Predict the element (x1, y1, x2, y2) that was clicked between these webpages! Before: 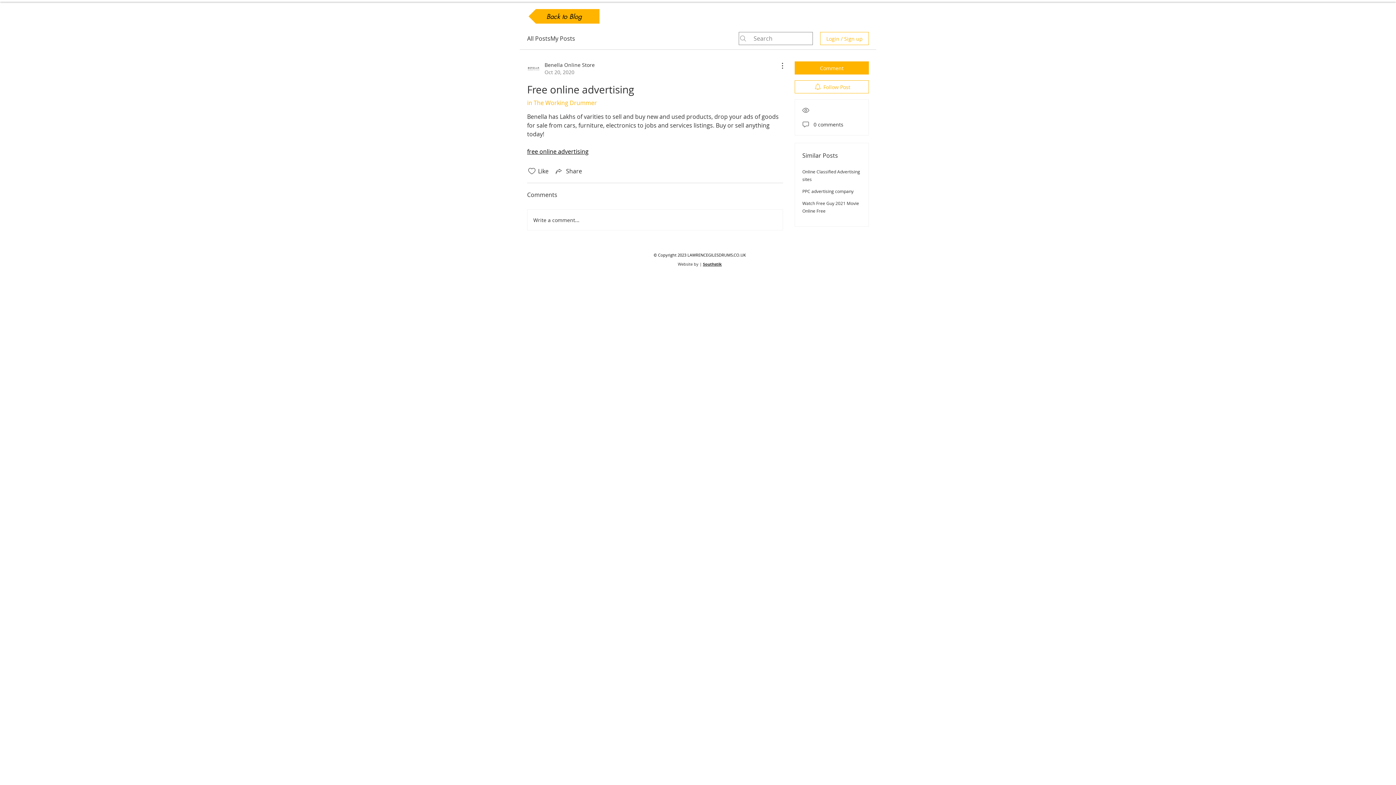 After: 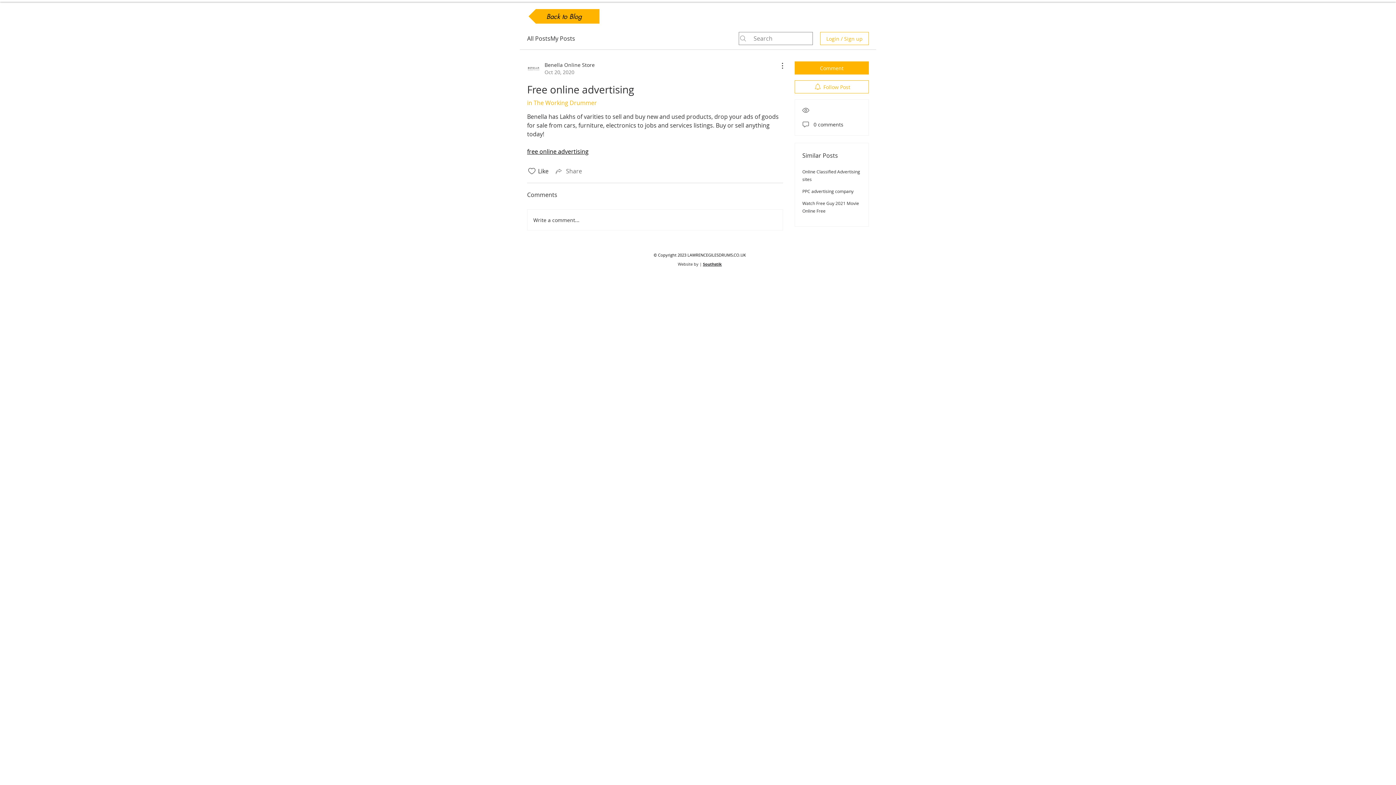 Action: label: Share via link bbox: (554, 166, 582, 175)